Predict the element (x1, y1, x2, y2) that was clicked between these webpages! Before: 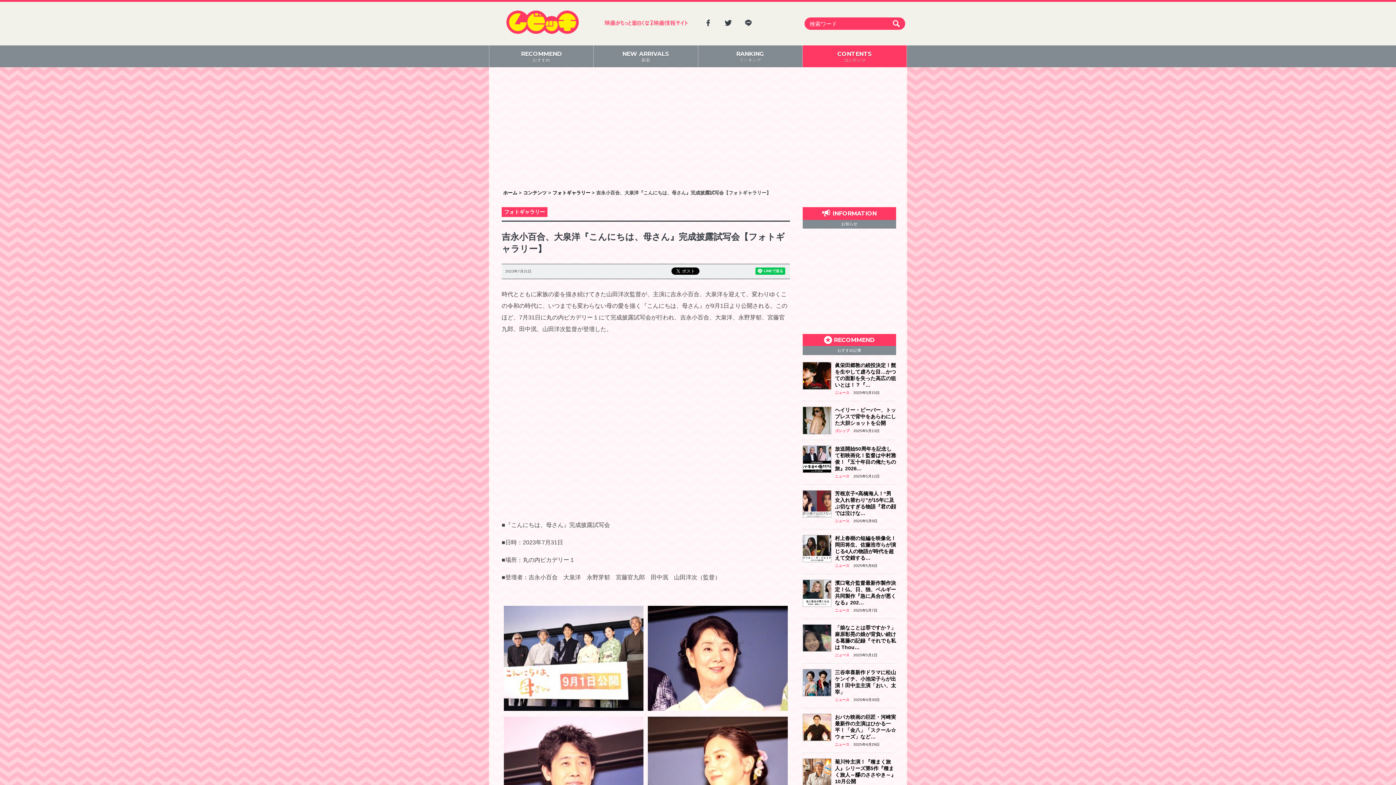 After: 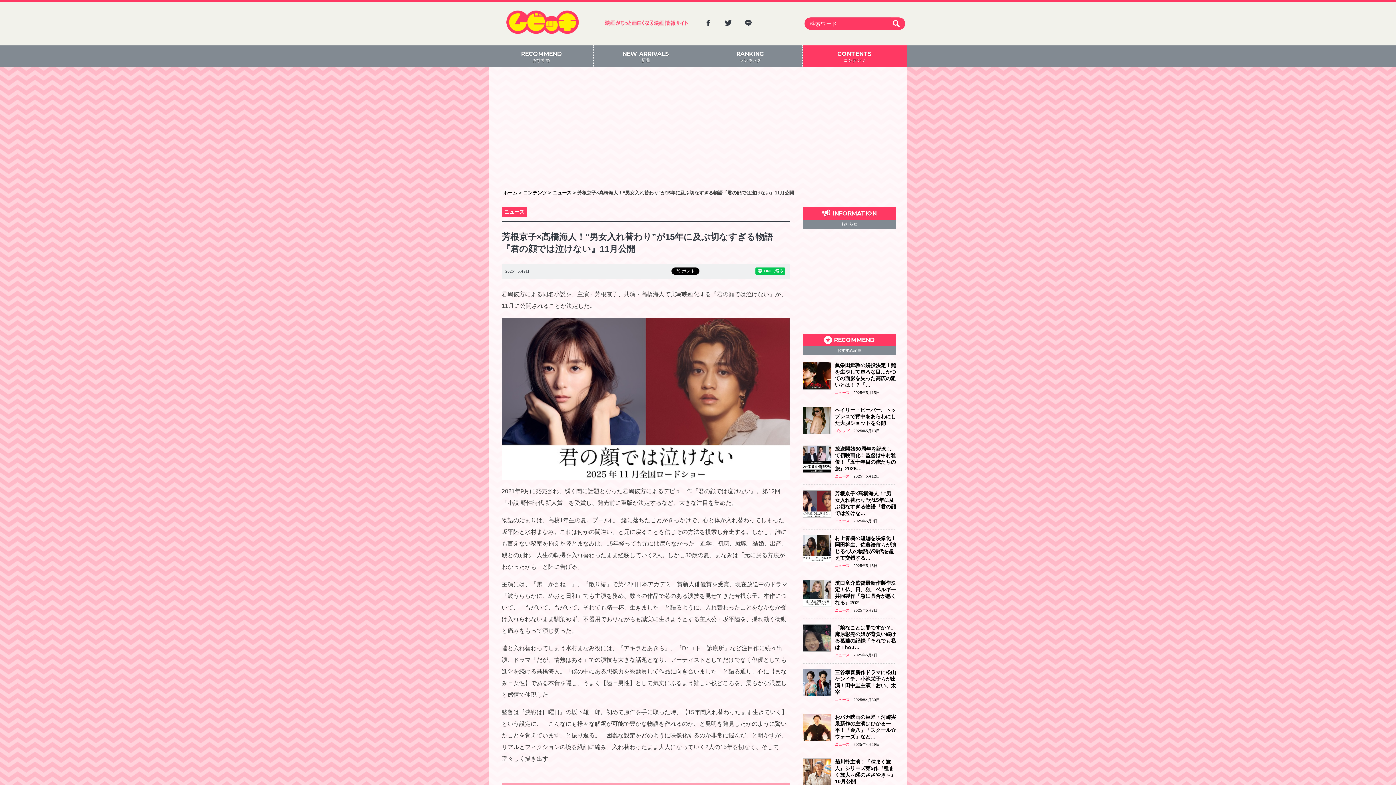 Action: bbox: (802, 490, 896, 523) label: ニュース 2025年5月9日
2025年5月8日
By : ムビッチ 編集部
芳根京子×髙橋海人！“男女入れ替わり”が15年に及ぶ切なすぎる物語『君の顔では泣けな…
ニュース 2025年5月9日
2025年5月8日
By : ムビッチ 編集部